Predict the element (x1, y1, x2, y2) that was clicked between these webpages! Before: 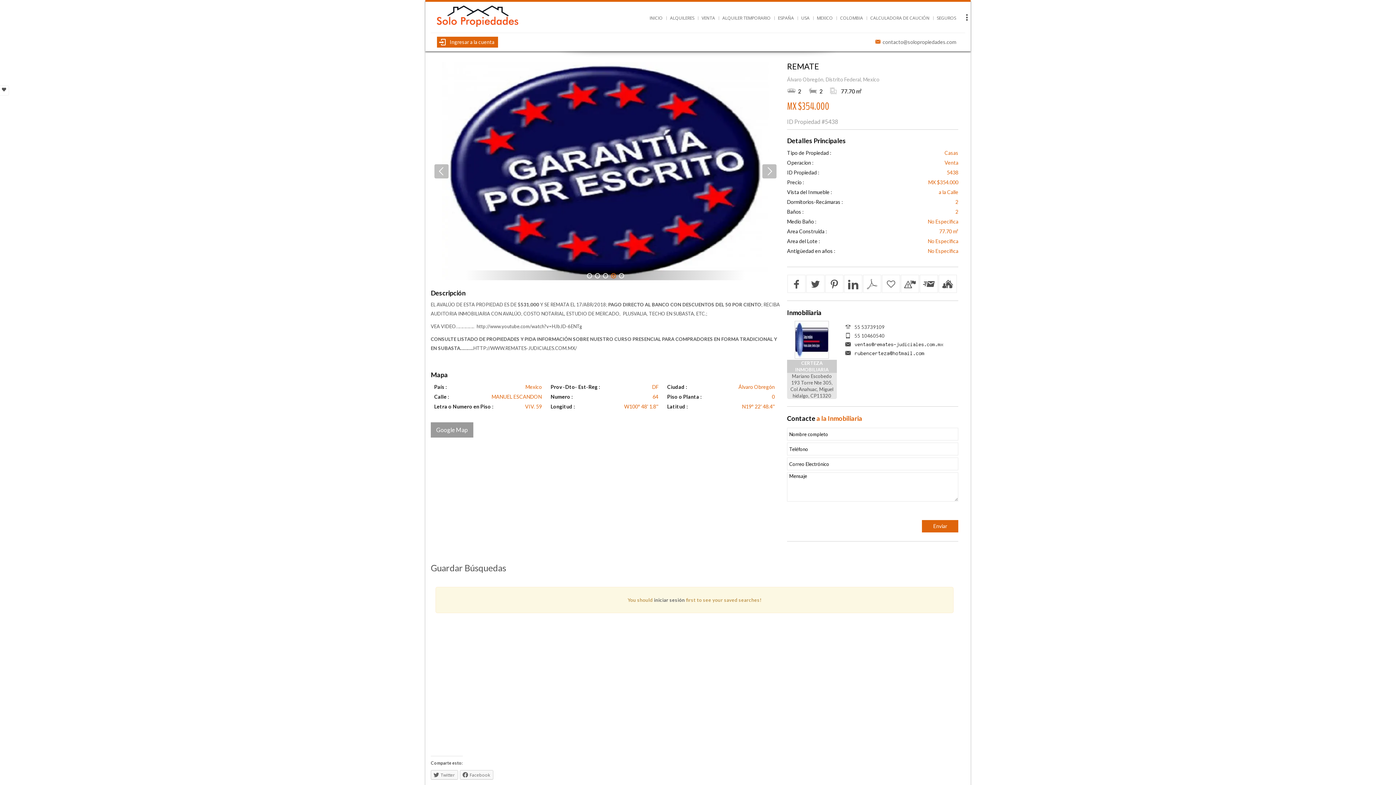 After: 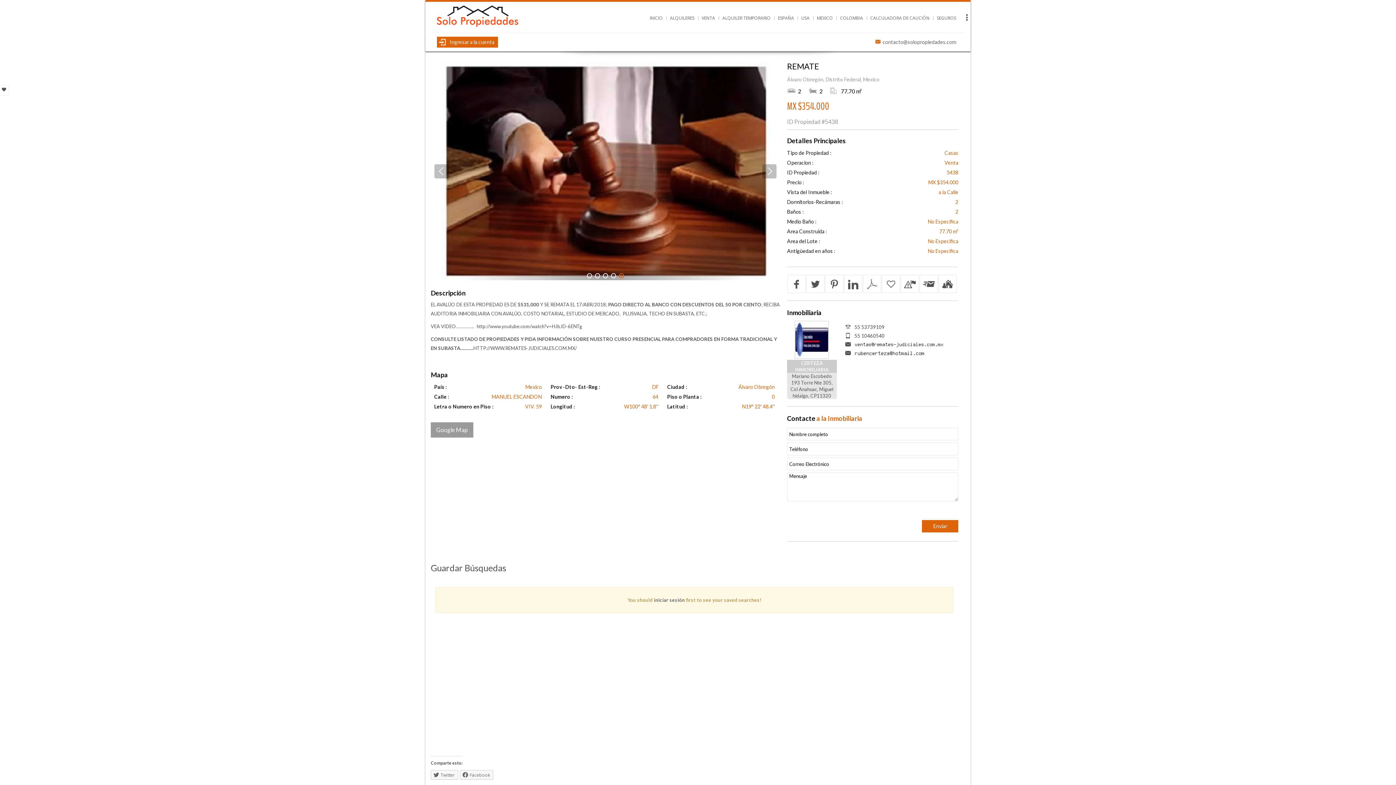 Action: label: 1 bbox: (586, 273, 592, 278)